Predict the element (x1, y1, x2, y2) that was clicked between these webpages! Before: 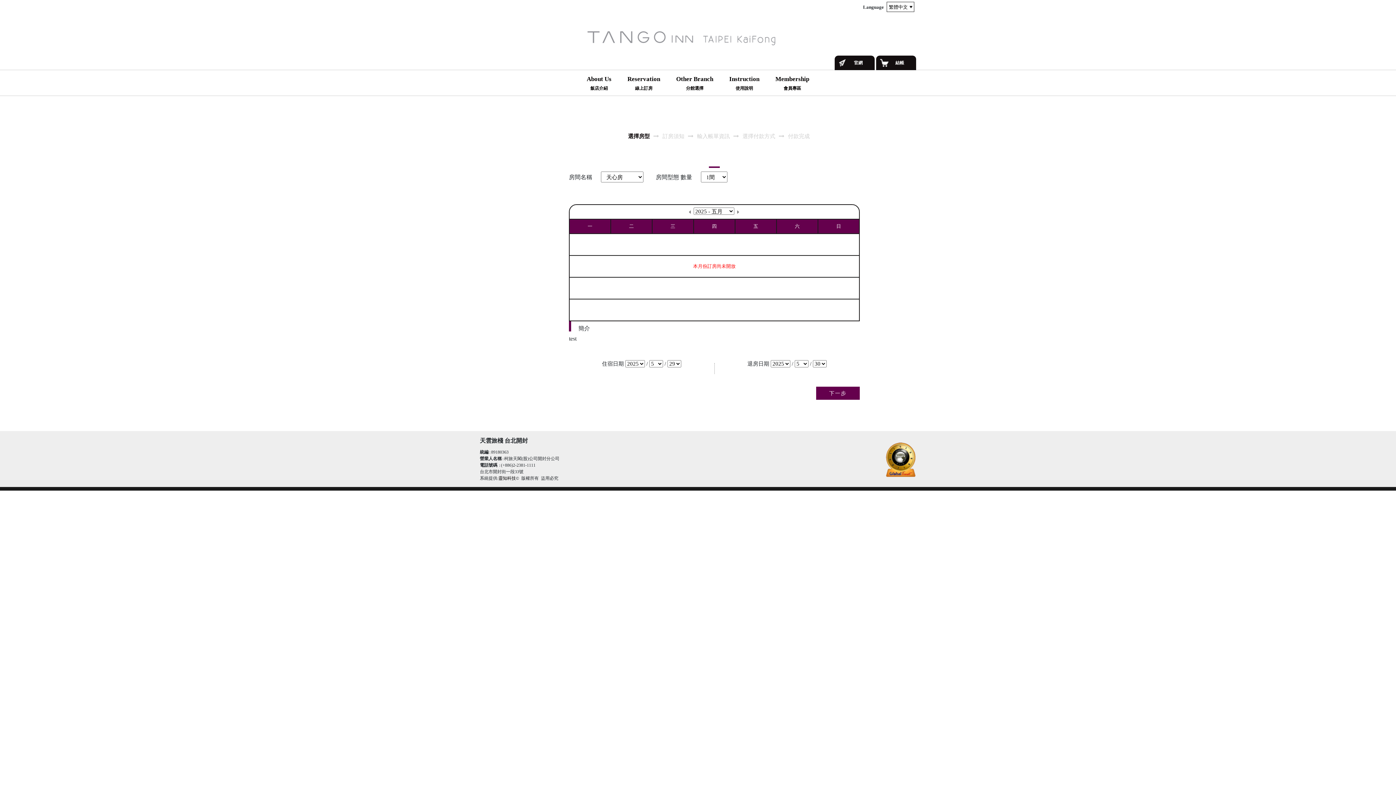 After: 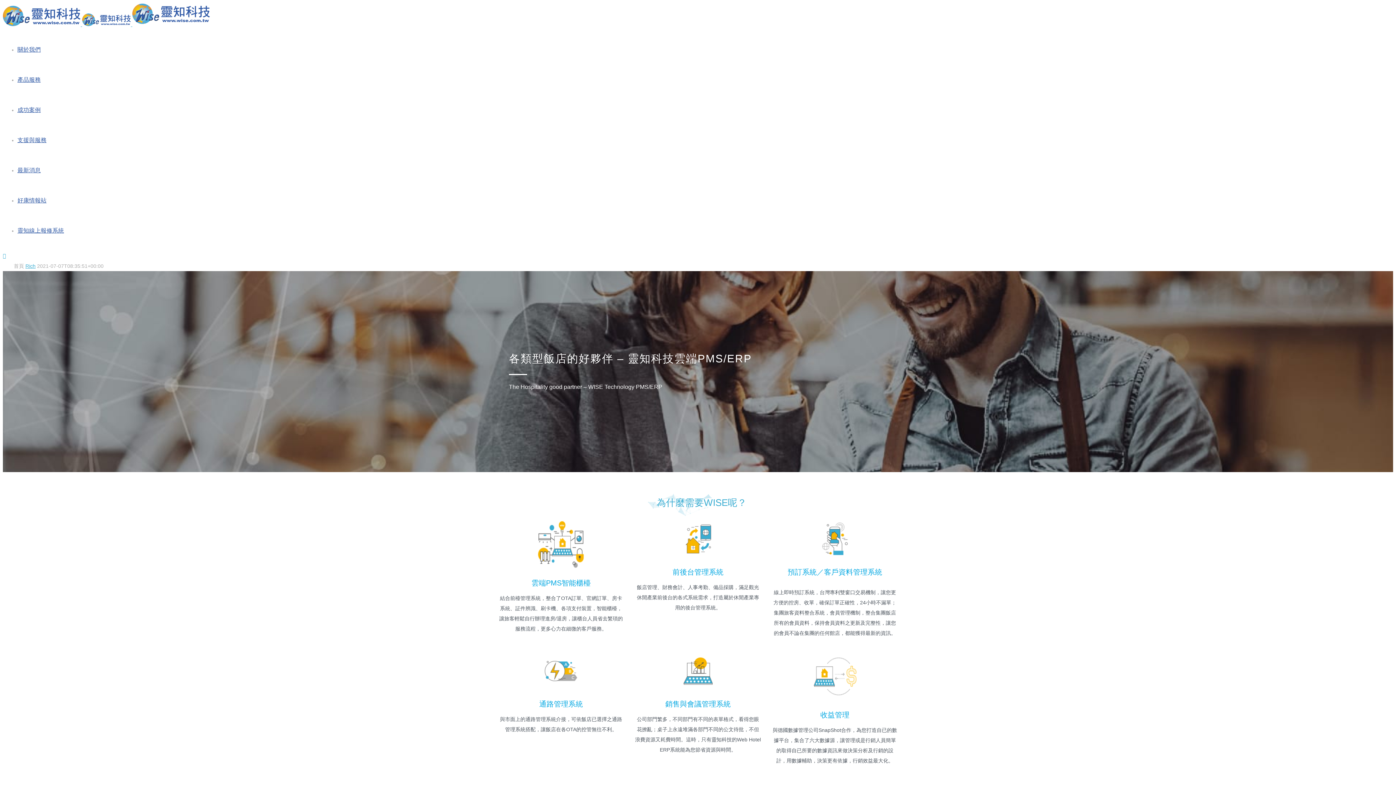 Action: bbox: (498, 475, 516, 480) label: 靈知科技